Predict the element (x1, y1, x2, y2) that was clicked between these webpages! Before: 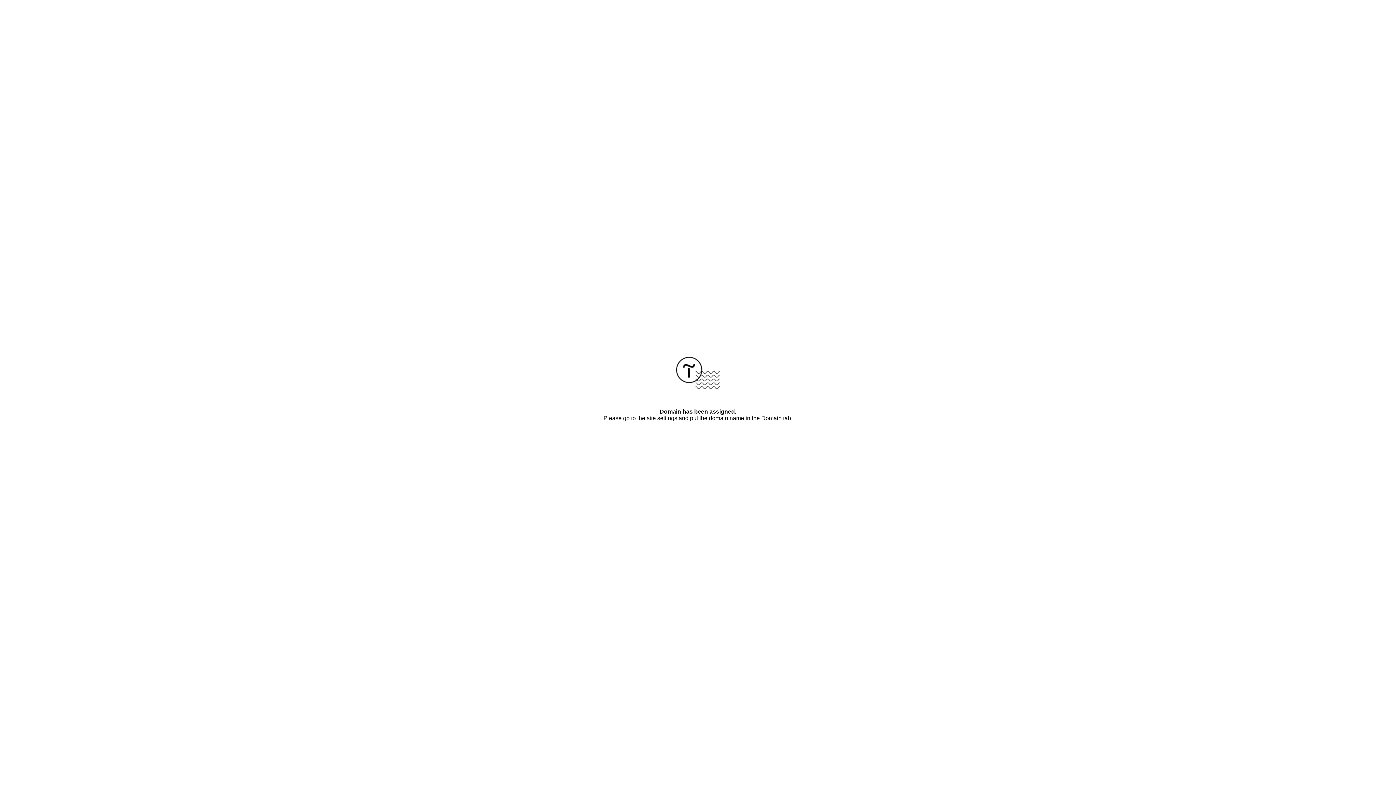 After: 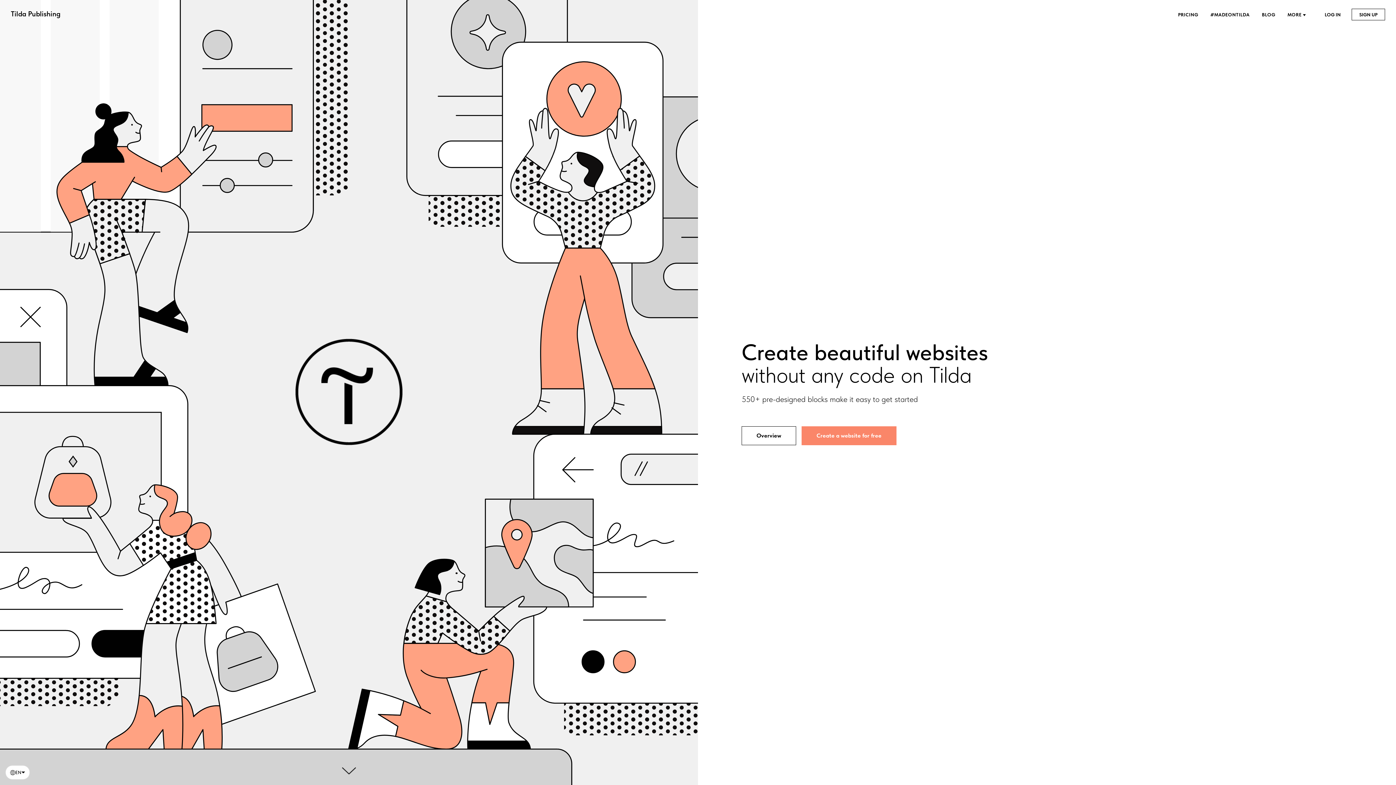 Action: bbox: (676, 384, 720, 390)